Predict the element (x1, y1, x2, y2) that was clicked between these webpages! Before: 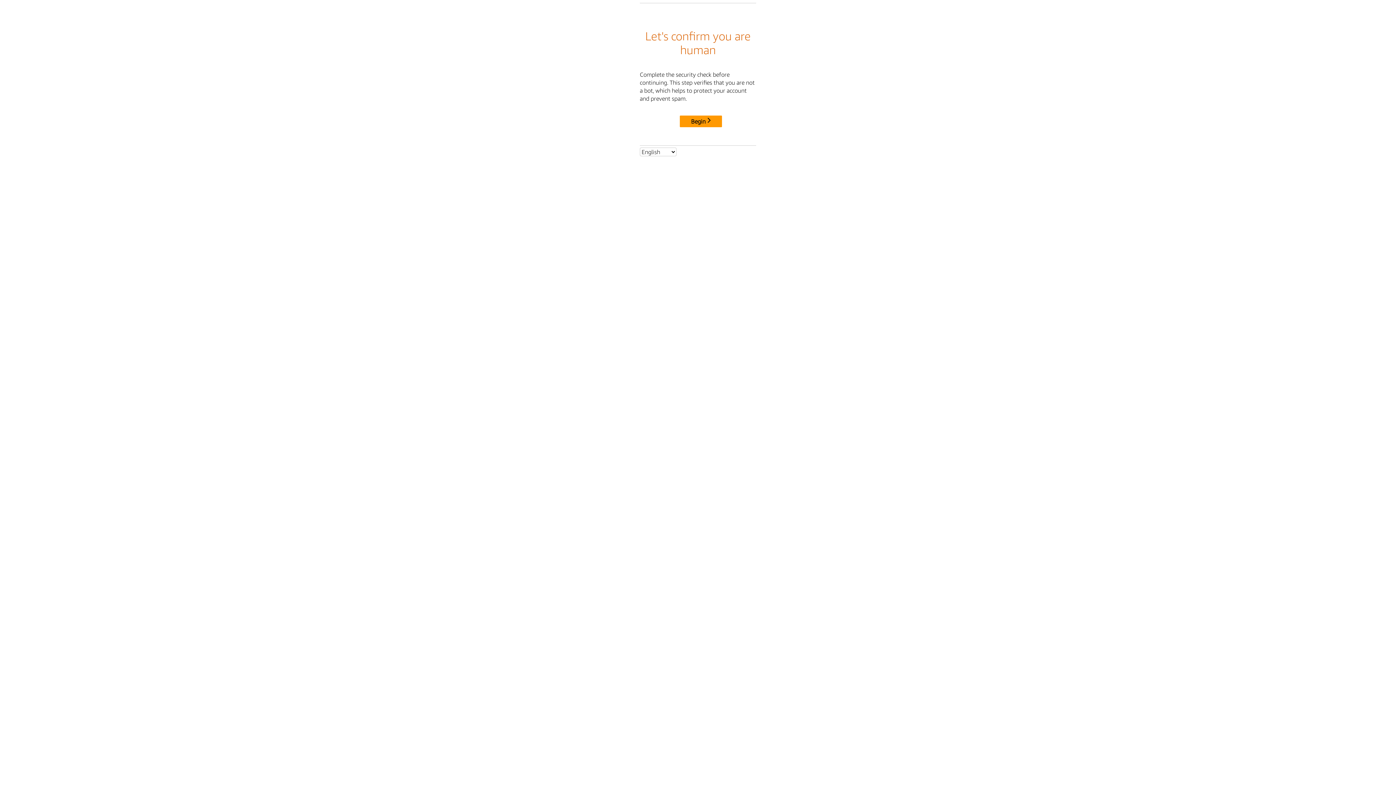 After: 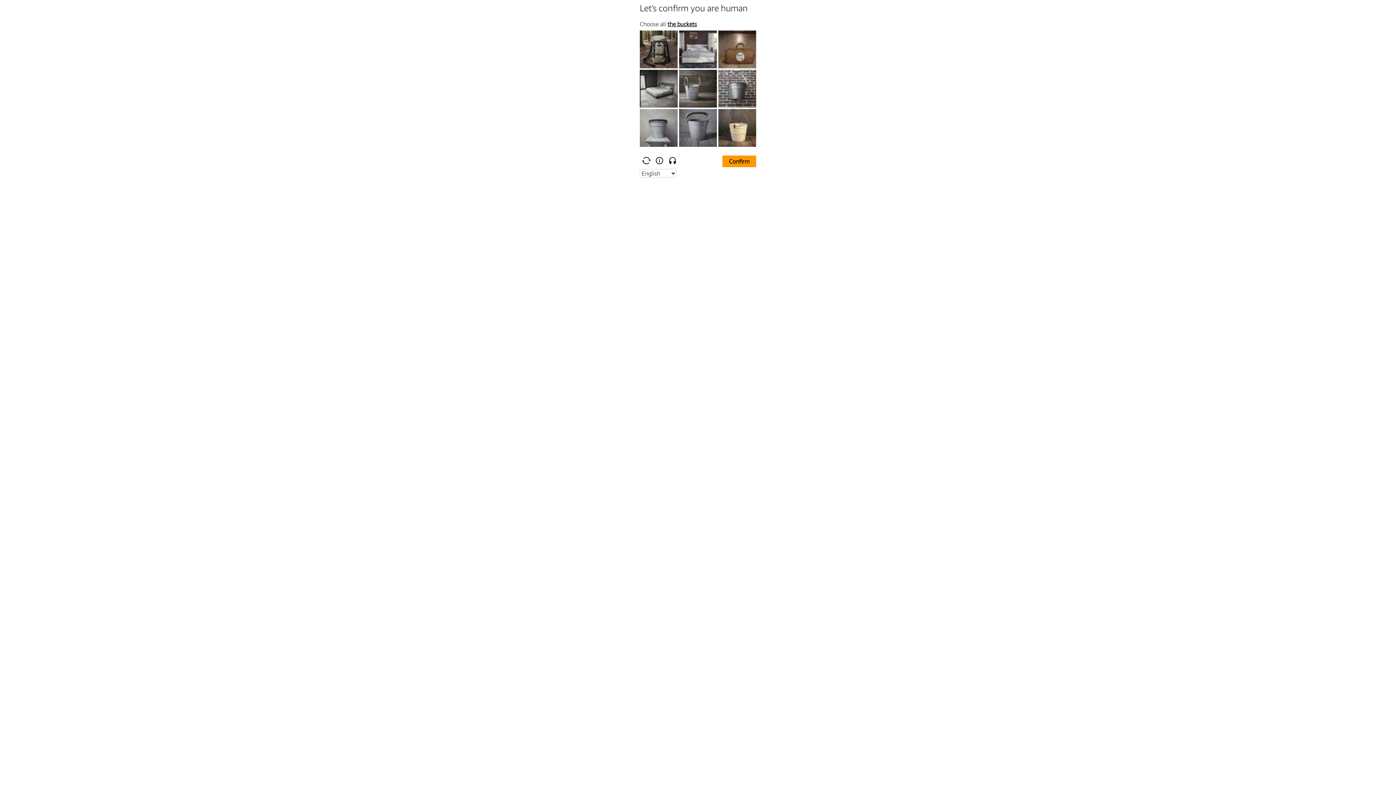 Action: label: Begin bbox: (680, 115, 722, 127)